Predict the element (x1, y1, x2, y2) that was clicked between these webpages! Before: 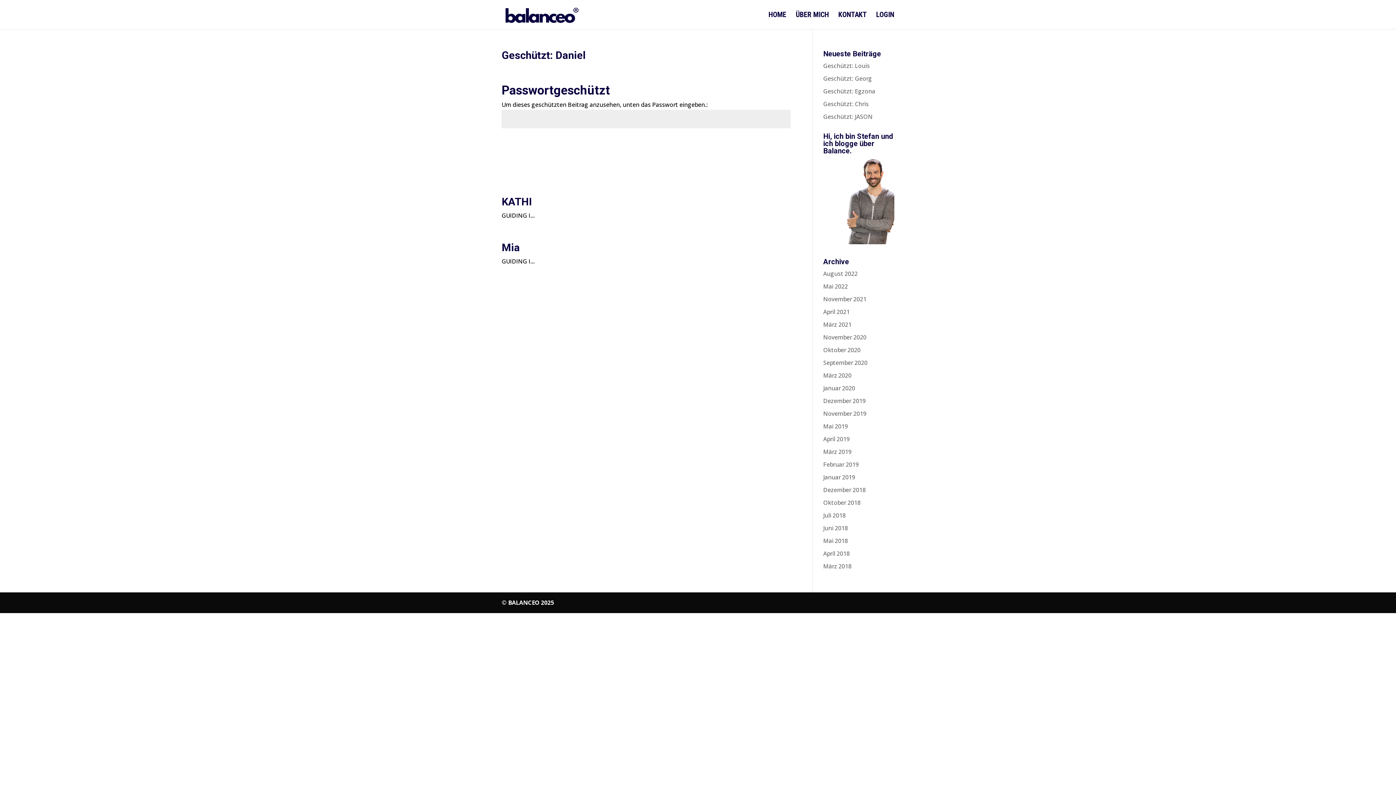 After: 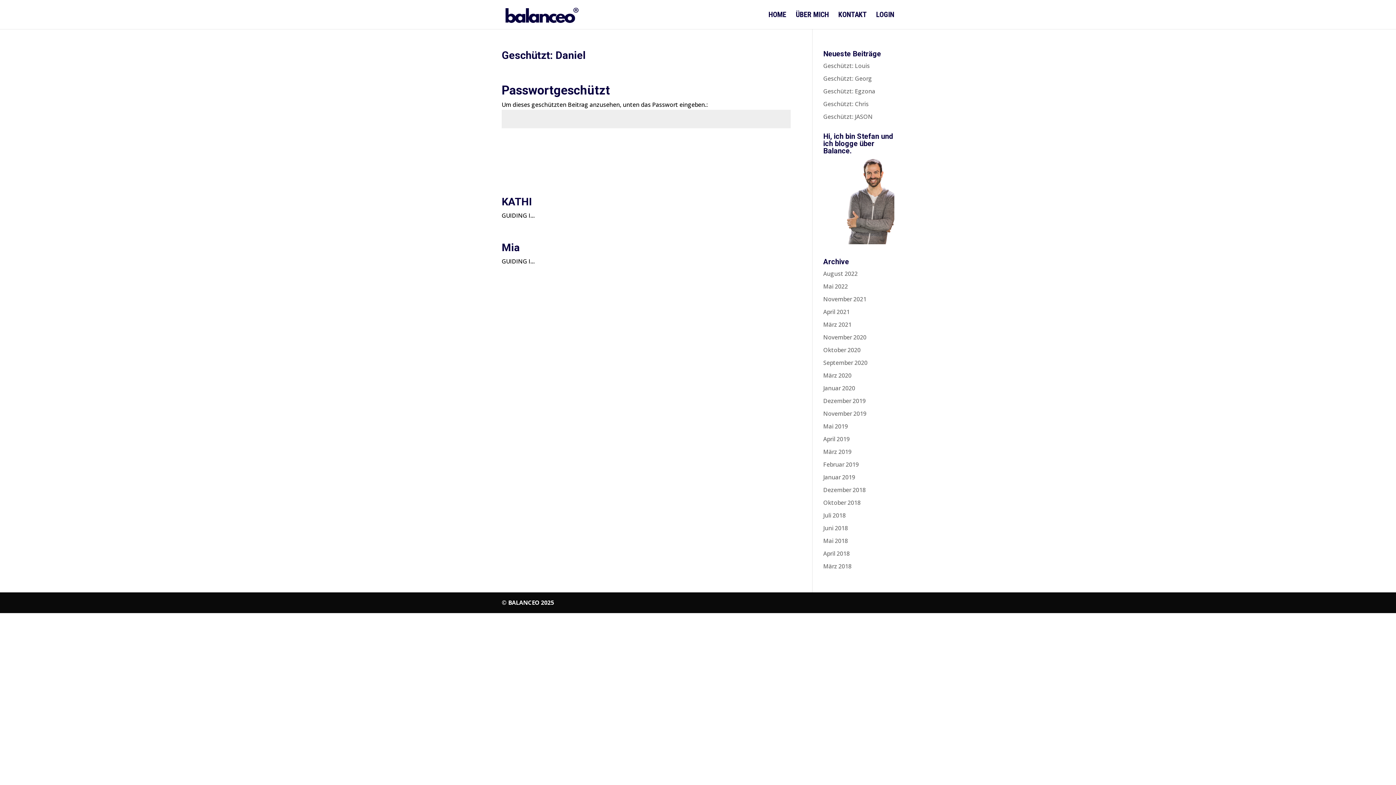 Action: bbox: (823, 473, 855, 481) label: Januar 2019